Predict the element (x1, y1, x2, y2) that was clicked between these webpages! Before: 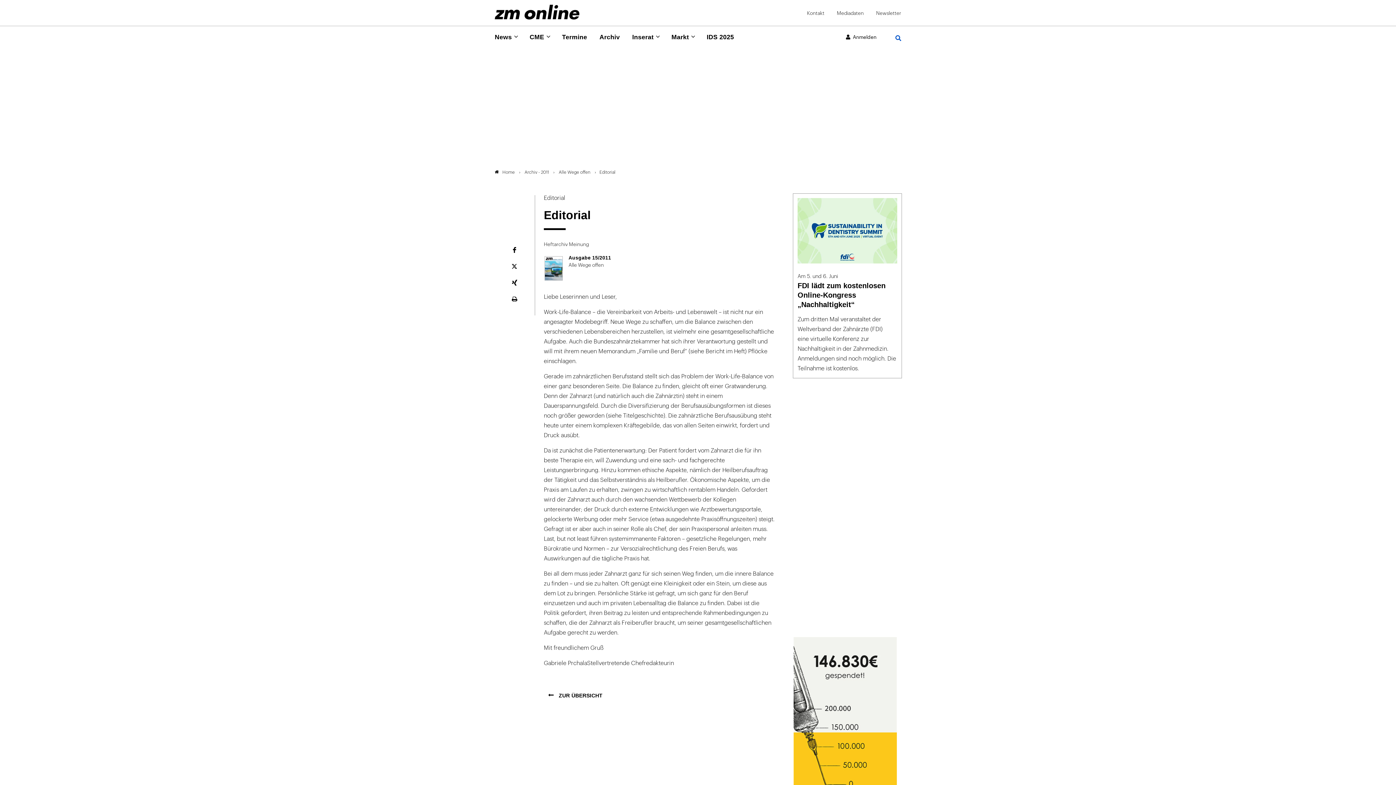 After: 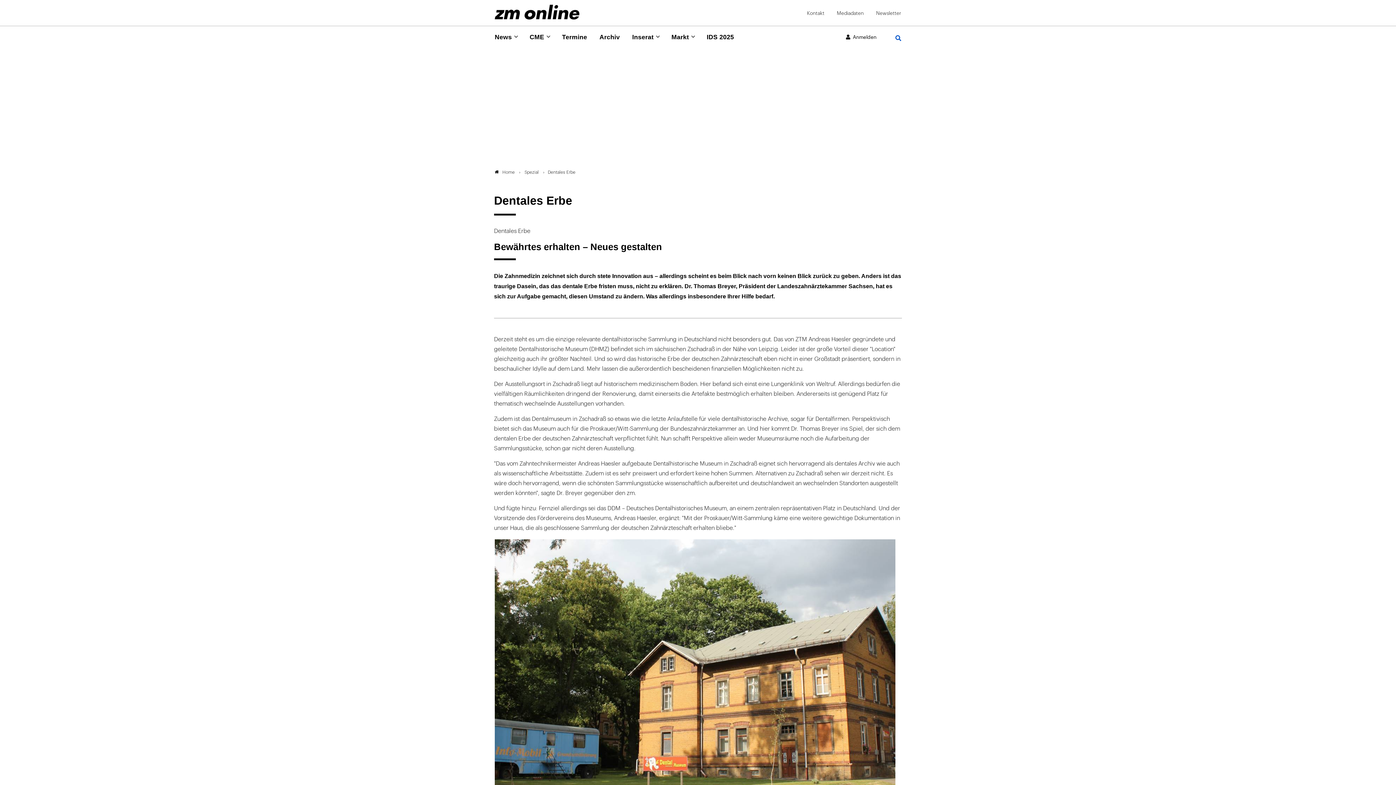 Action: bbox: (793, 636, 902, 894) label: Sammlung "Dentales Erbe"
Spenden Sie jetzt!

Spenden Sie für Aufbau und Erhalt der weltgrößten dentalhistorischen Sammlung im sächsischen Zschadraß.